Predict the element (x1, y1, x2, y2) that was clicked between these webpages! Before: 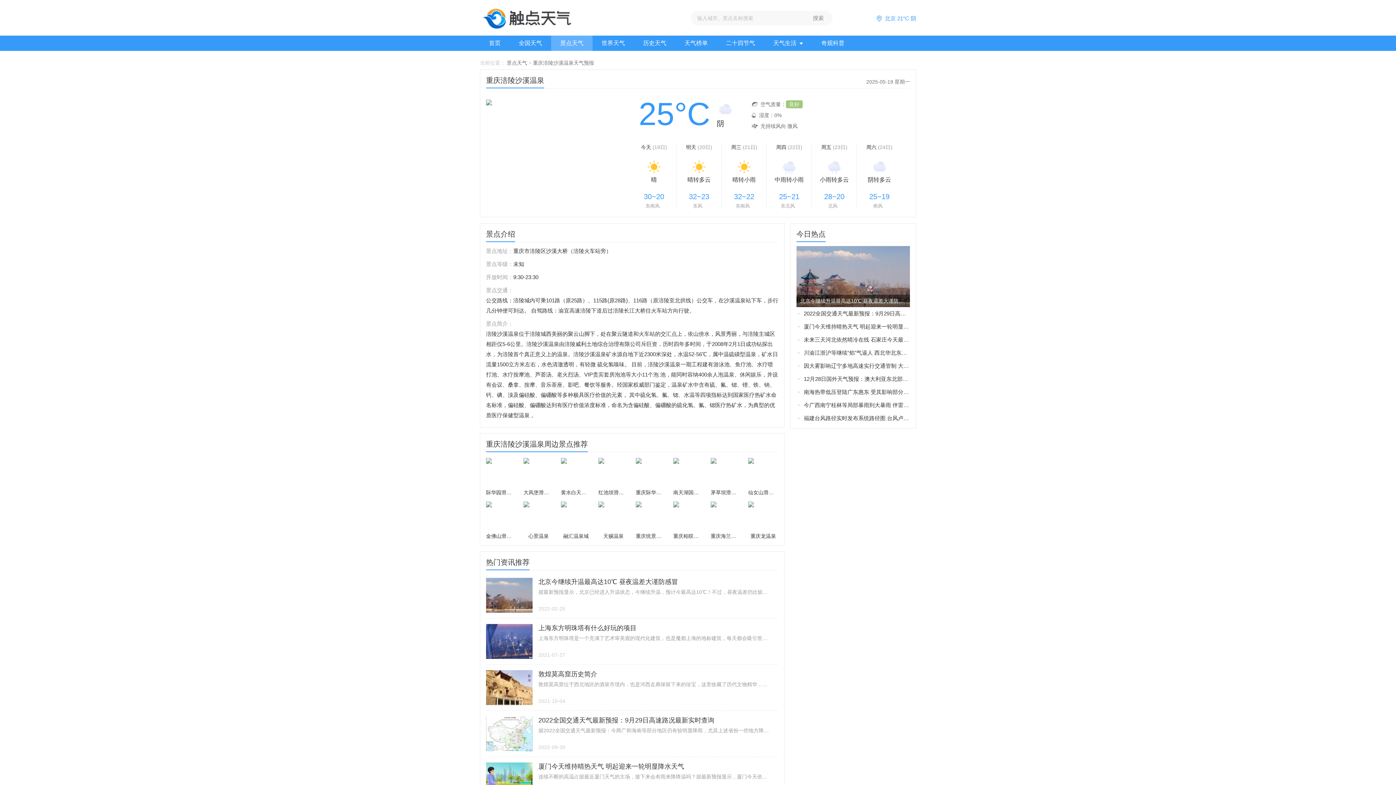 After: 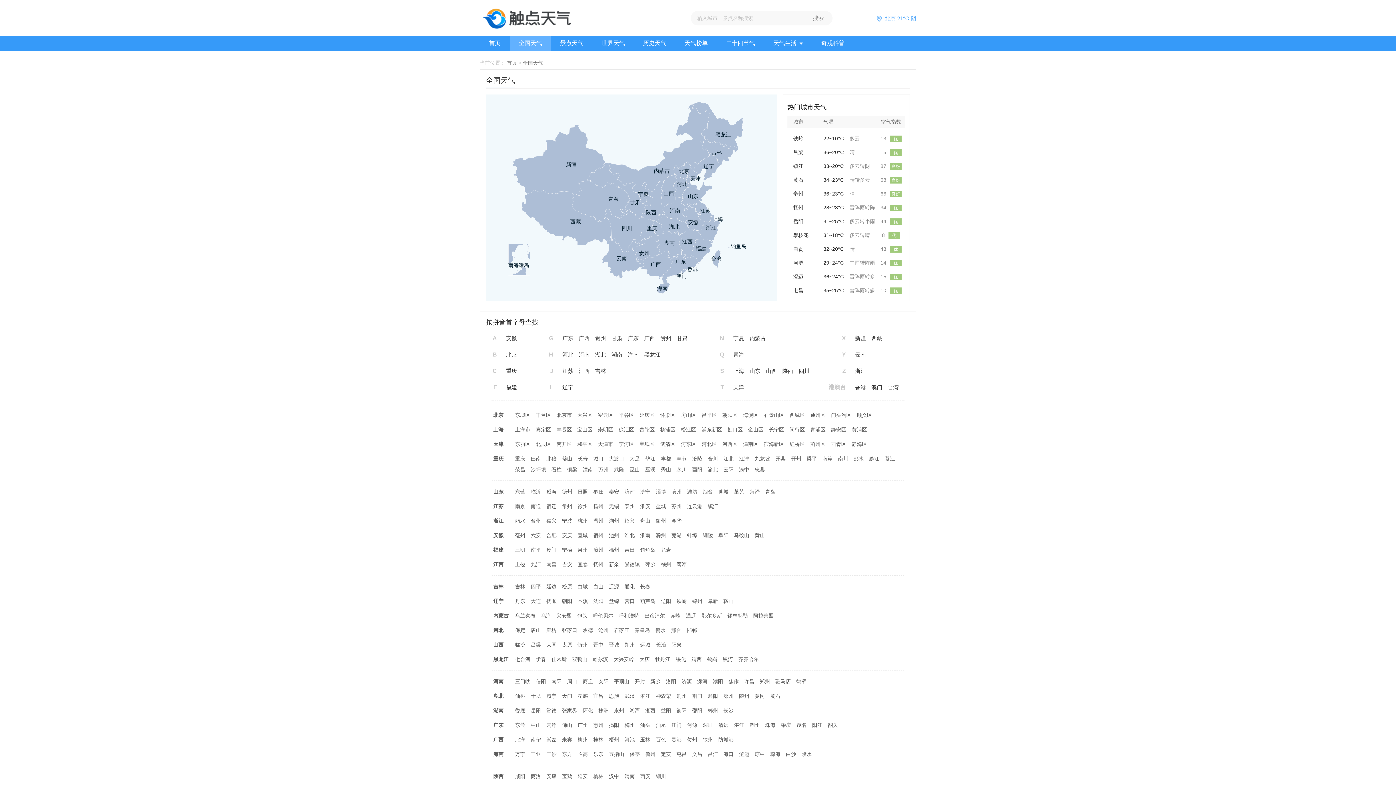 Action: label: 全国天气 bbox: (509, 35, 551, 50)